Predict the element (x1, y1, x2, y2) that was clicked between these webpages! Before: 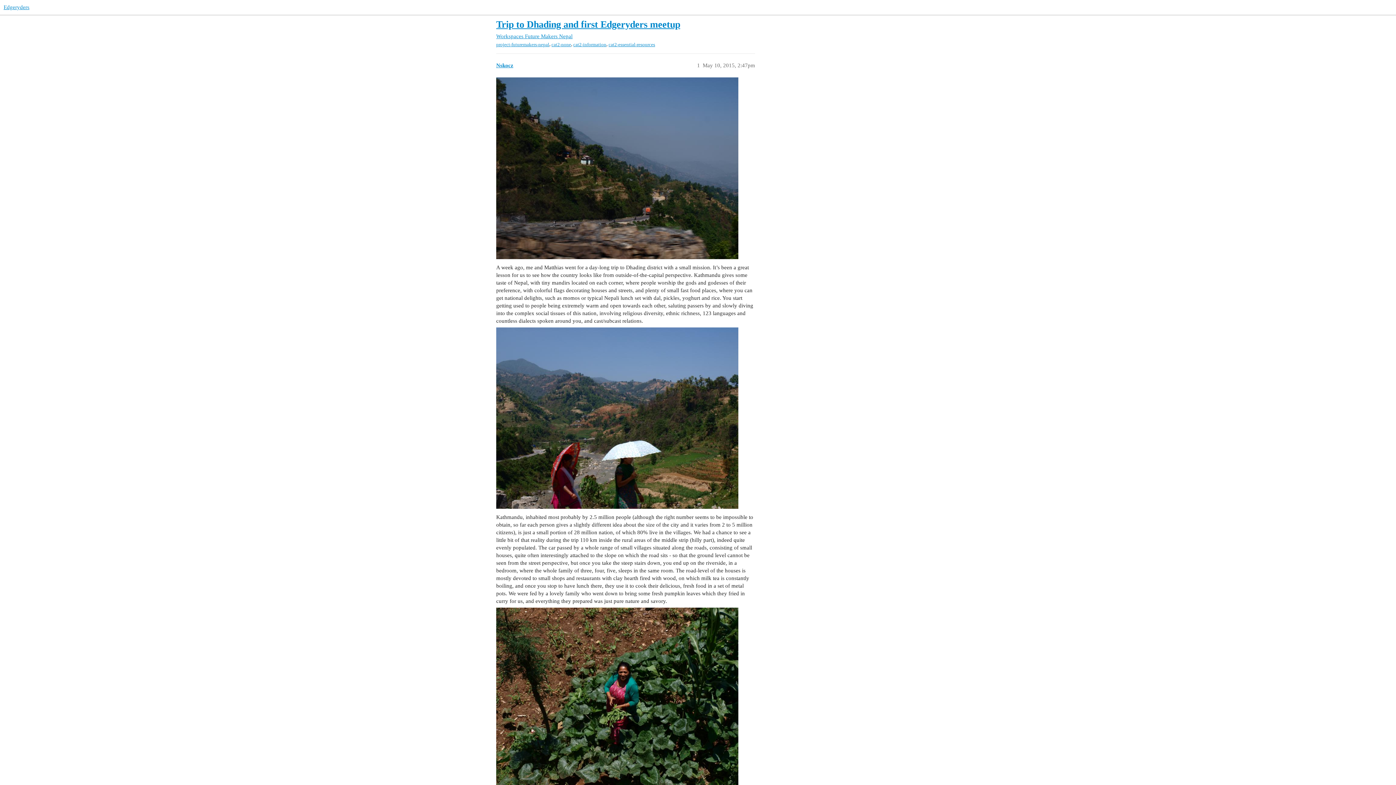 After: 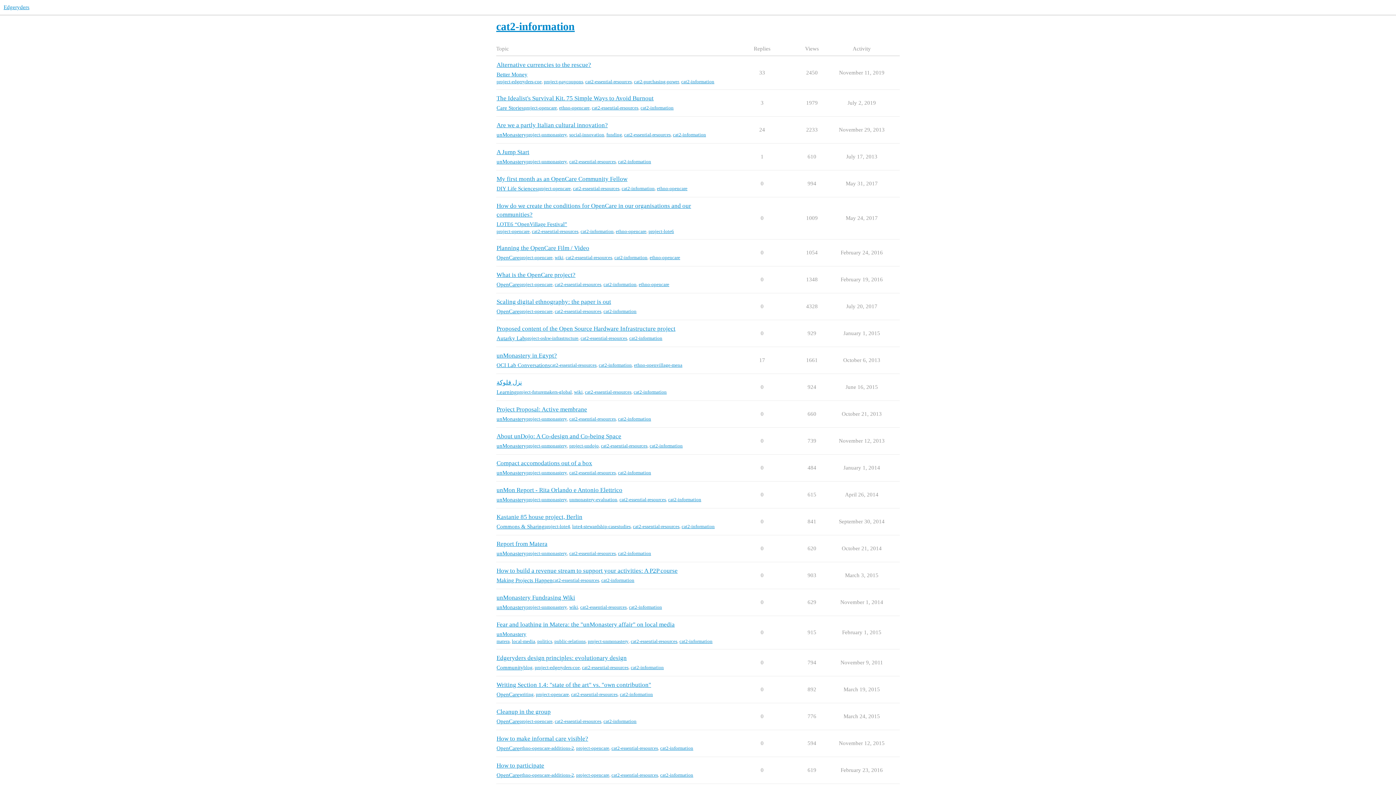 Action: label: cat2-information bbox: (573, 41, 606, 47)